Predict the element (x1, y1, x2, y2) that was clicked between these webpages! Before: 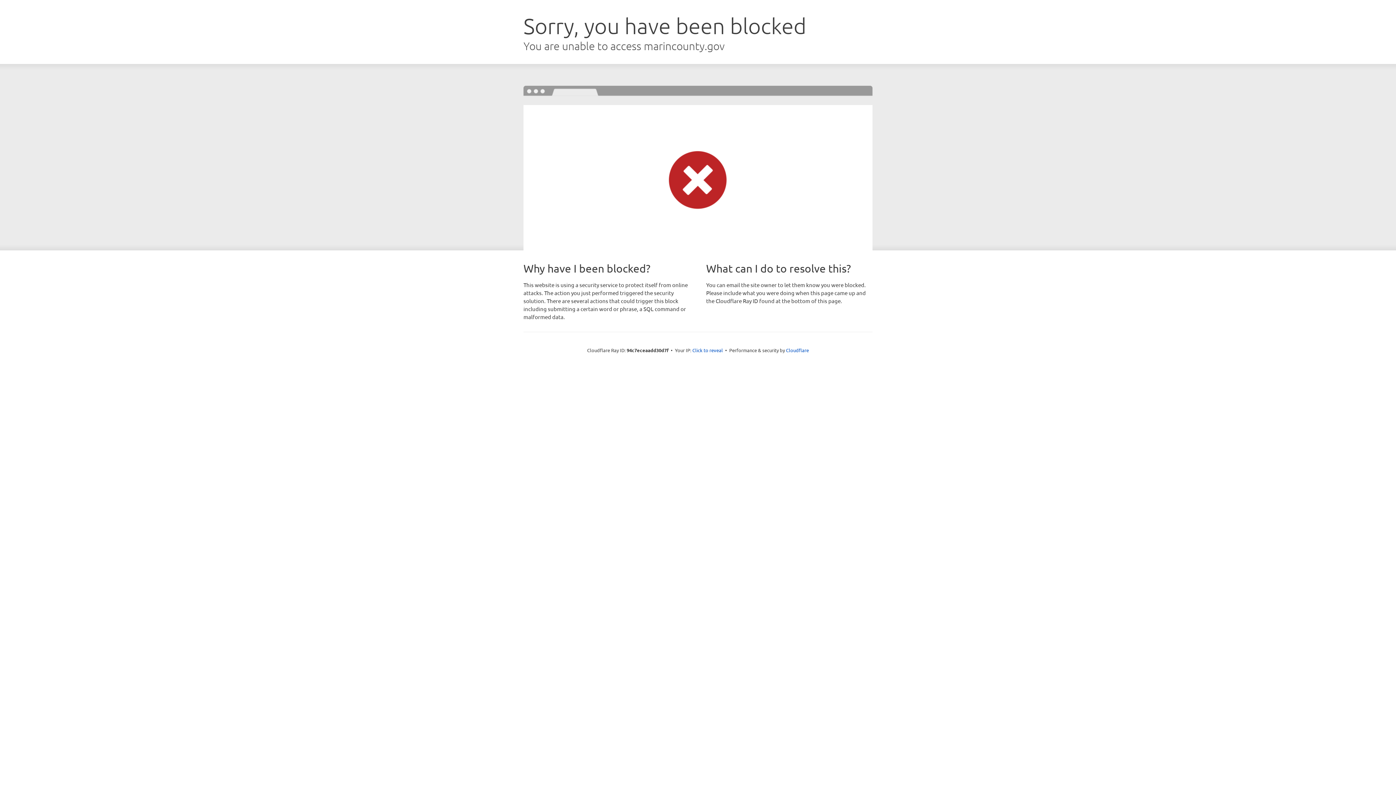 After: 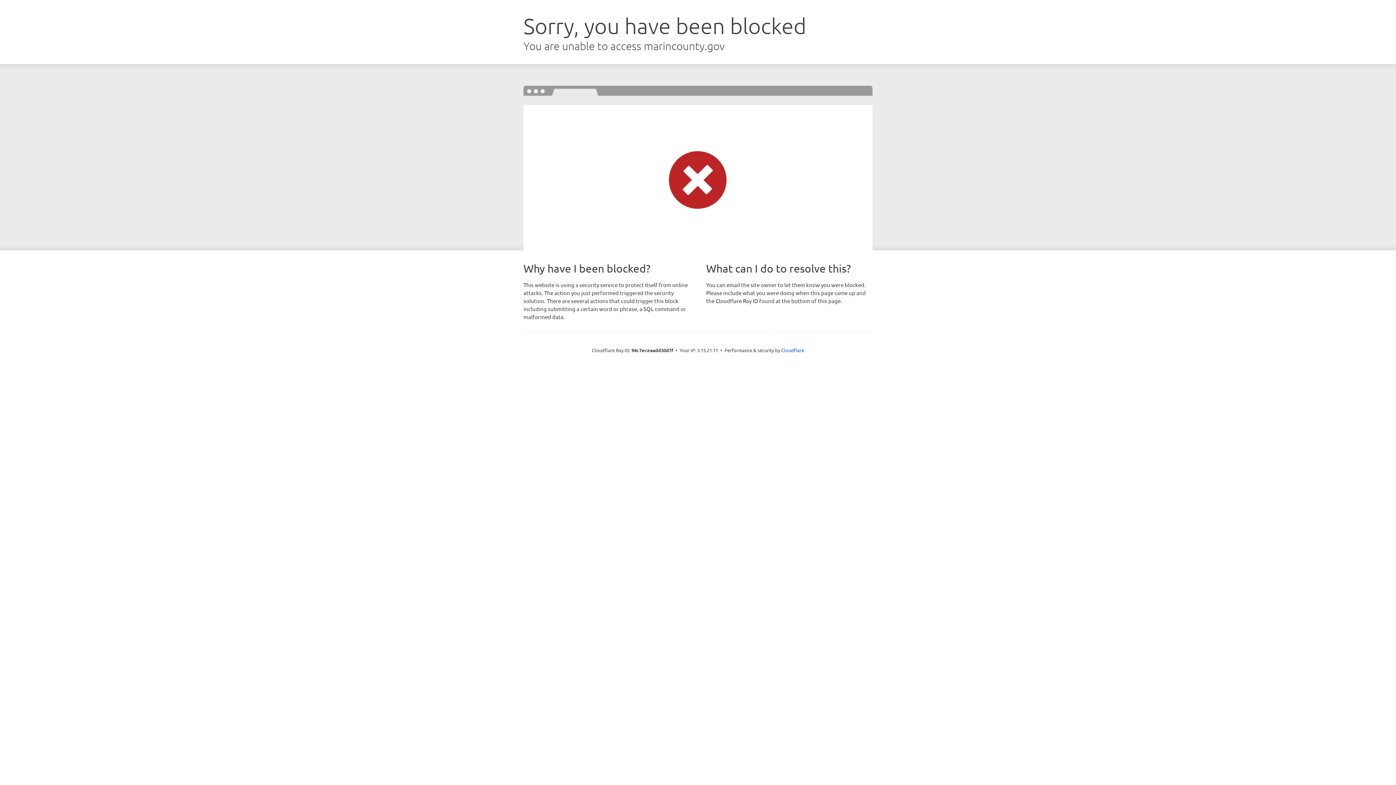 Action: bbox: (692, 346, 723, 353) label: Click to reveal